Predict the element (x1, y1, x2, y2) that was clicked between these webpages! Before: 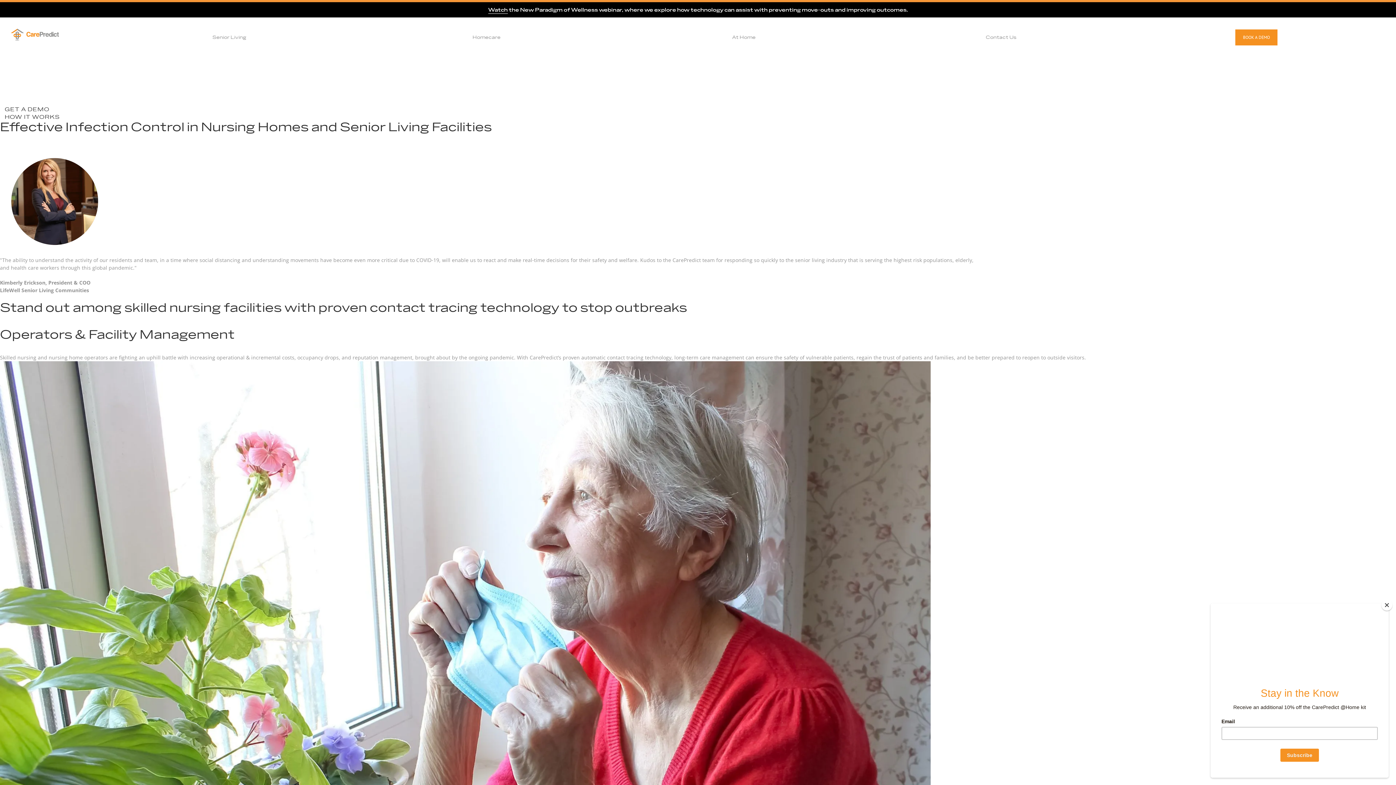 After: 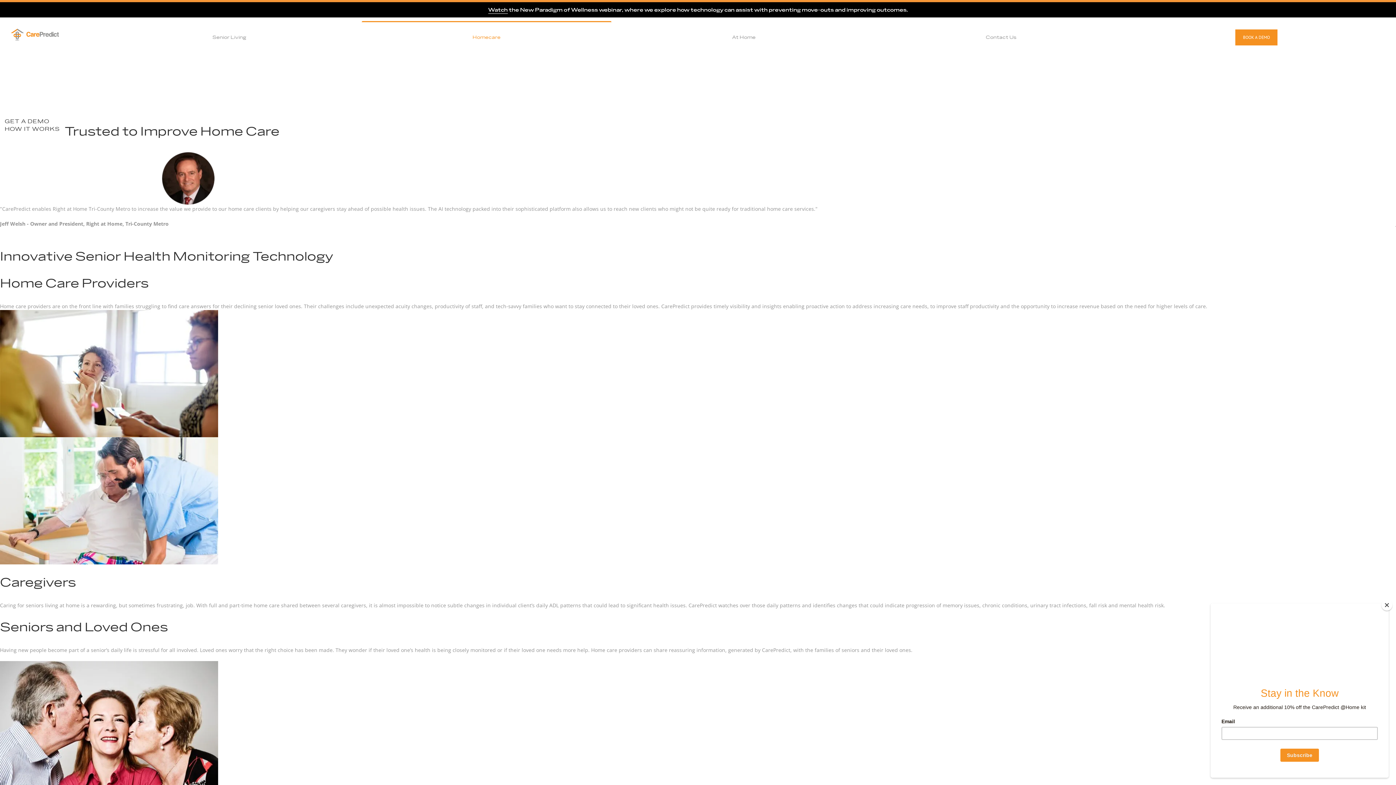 Action: bbox: (361, 21, 611, 52) label: Homecare